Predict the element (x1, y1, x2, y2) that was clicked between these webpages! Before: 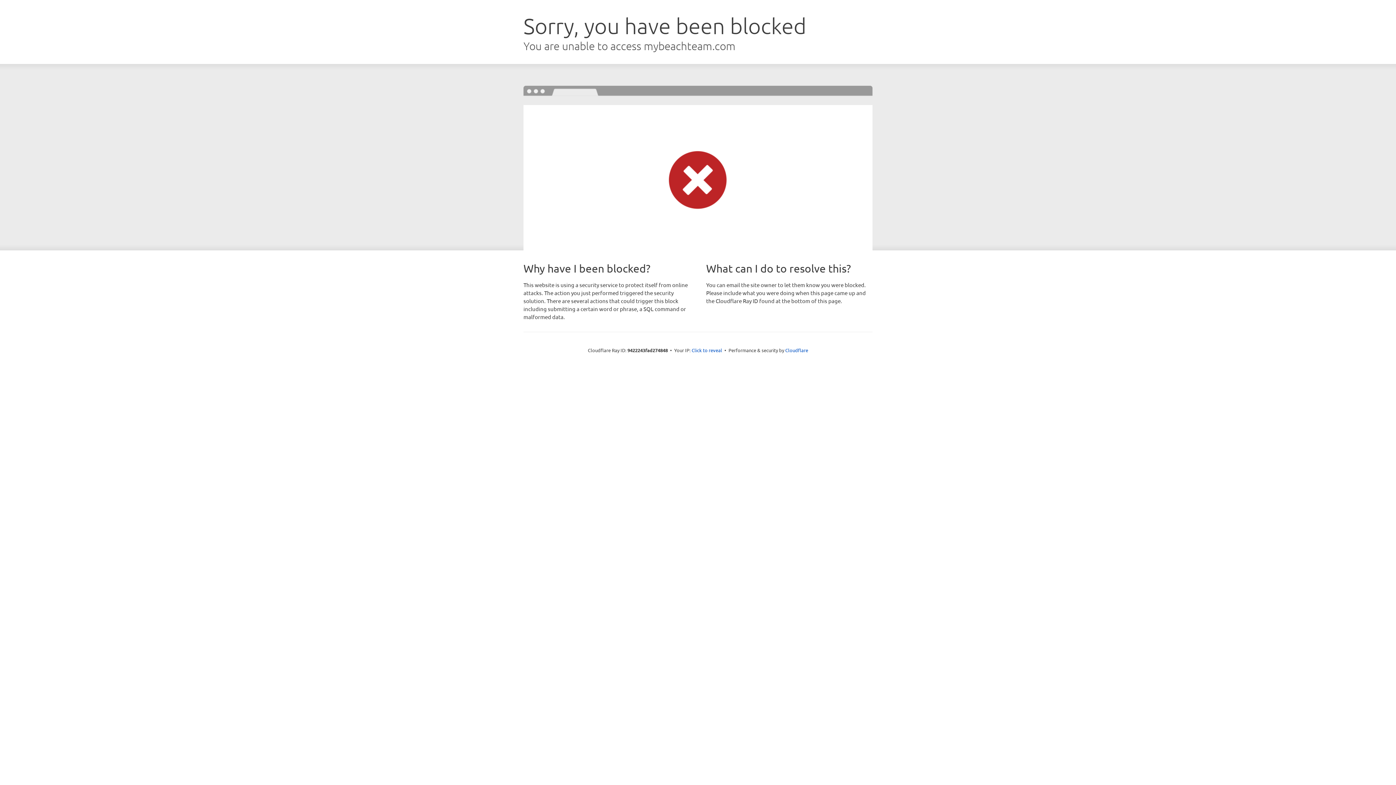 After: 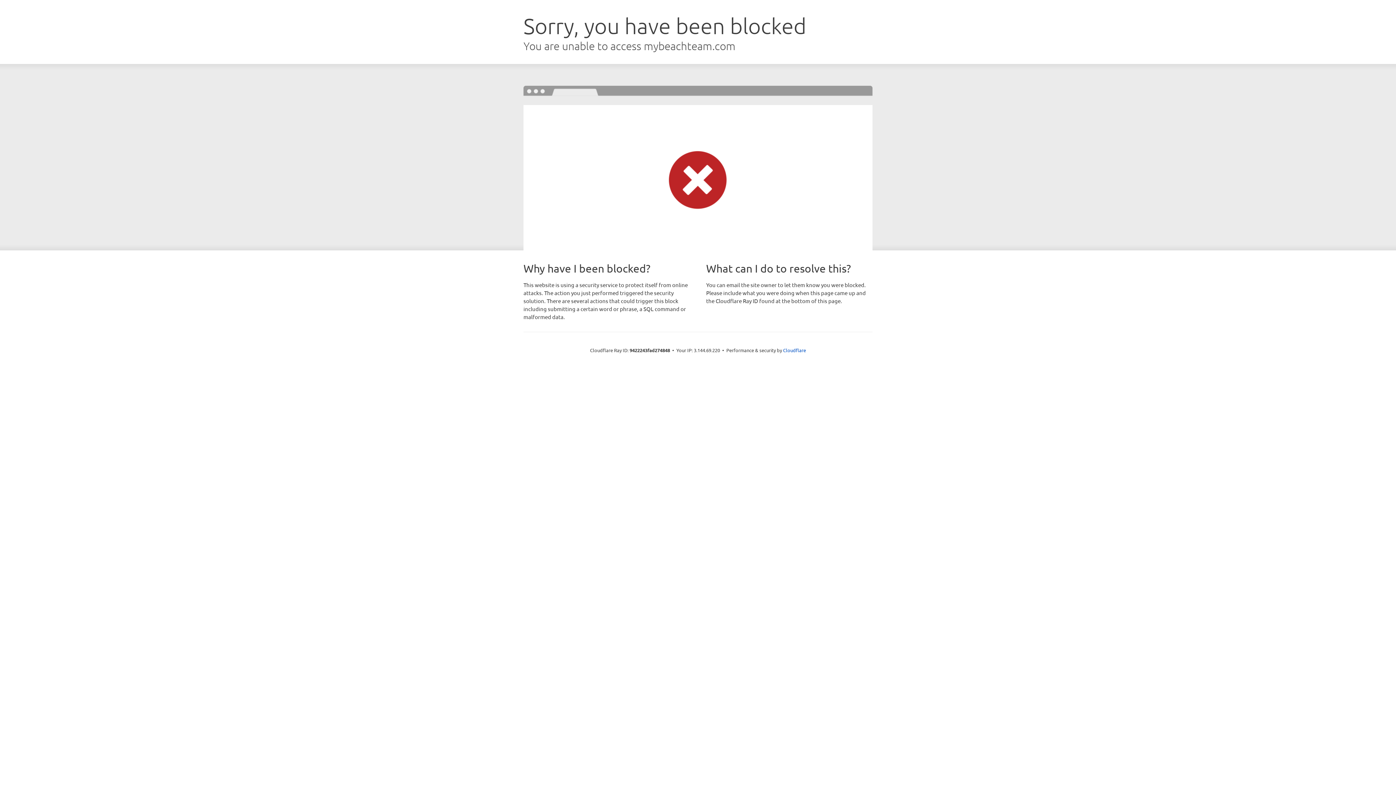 Action: label: Click to reveal bbox: (691, 346, 722, 353)